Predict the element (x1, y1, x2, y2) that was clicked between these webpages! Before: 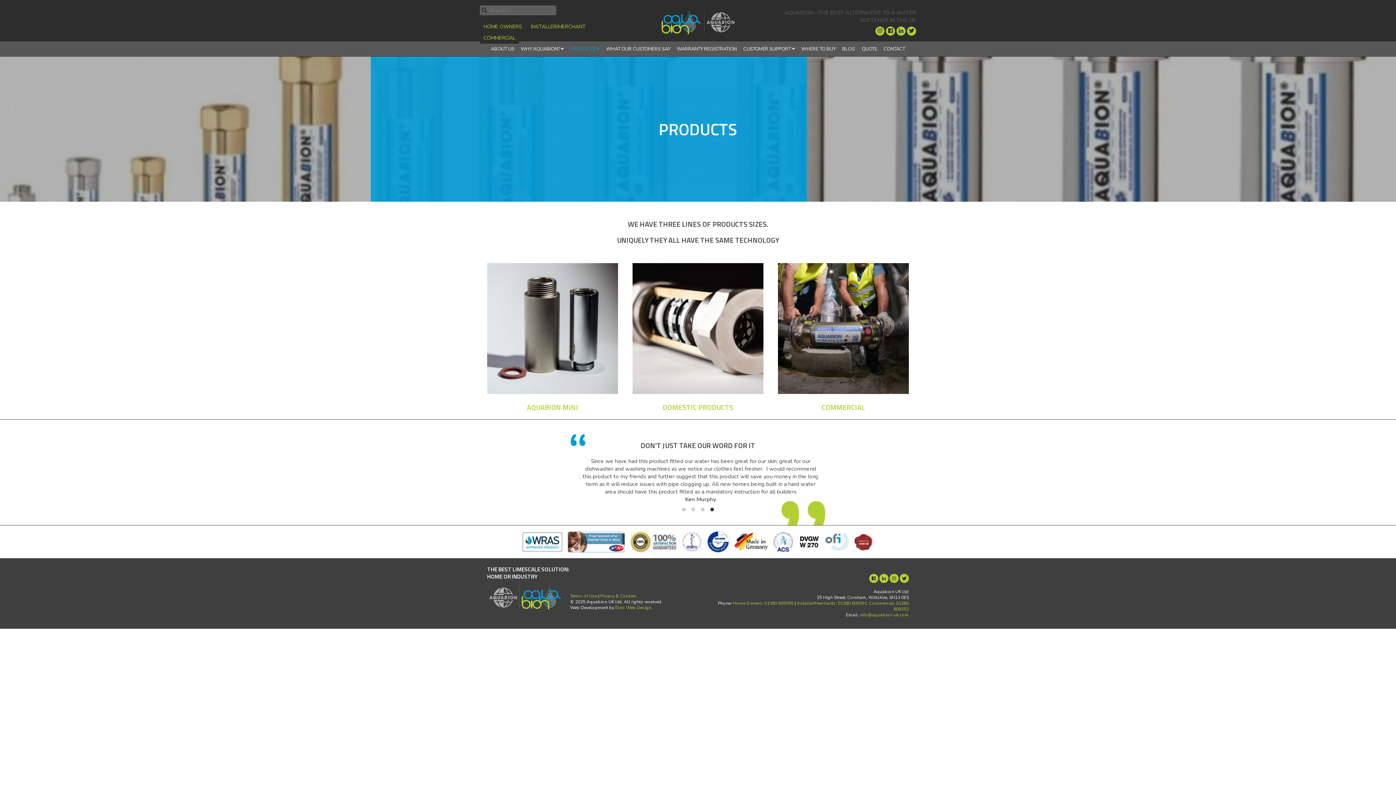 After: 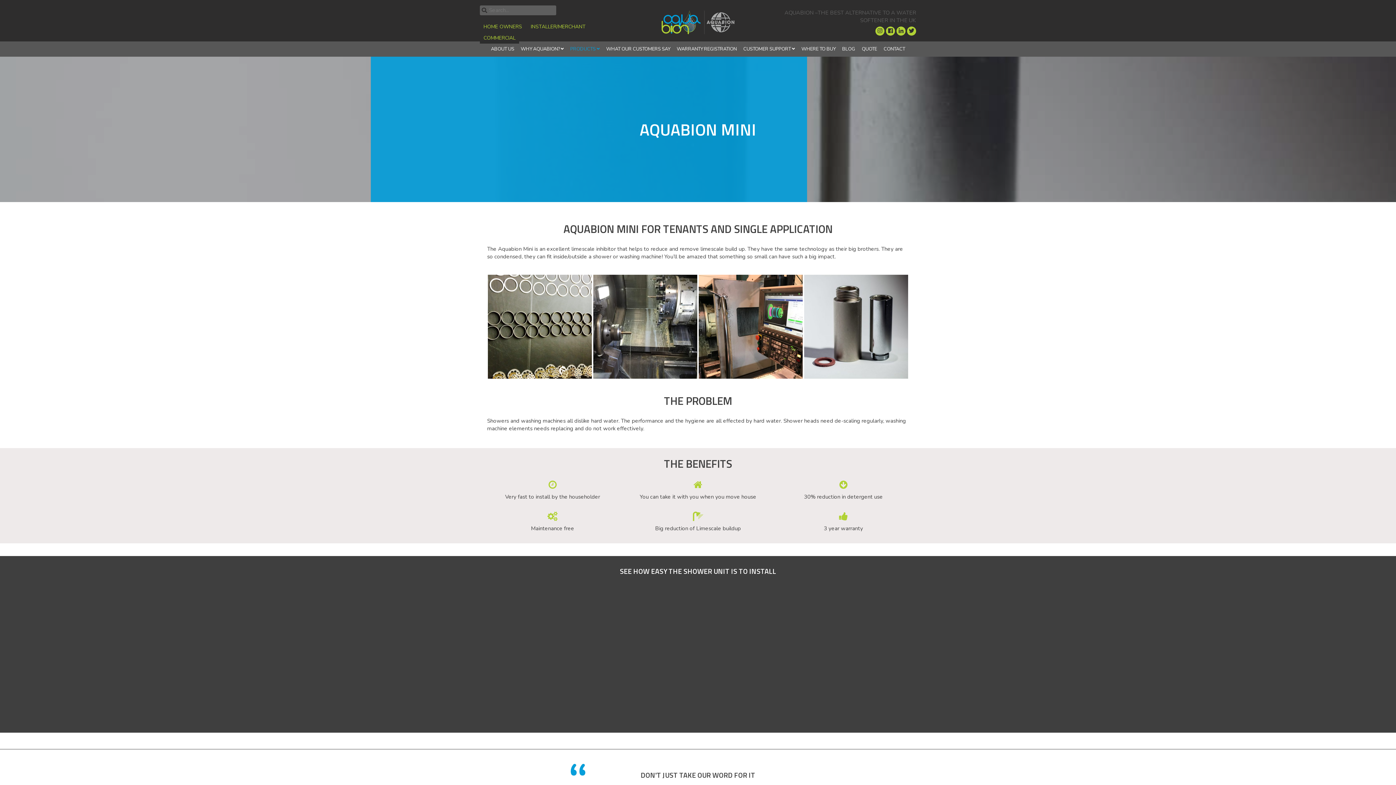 Action: bbox: (527, 402, 578, 413) label: AQUABION MINI